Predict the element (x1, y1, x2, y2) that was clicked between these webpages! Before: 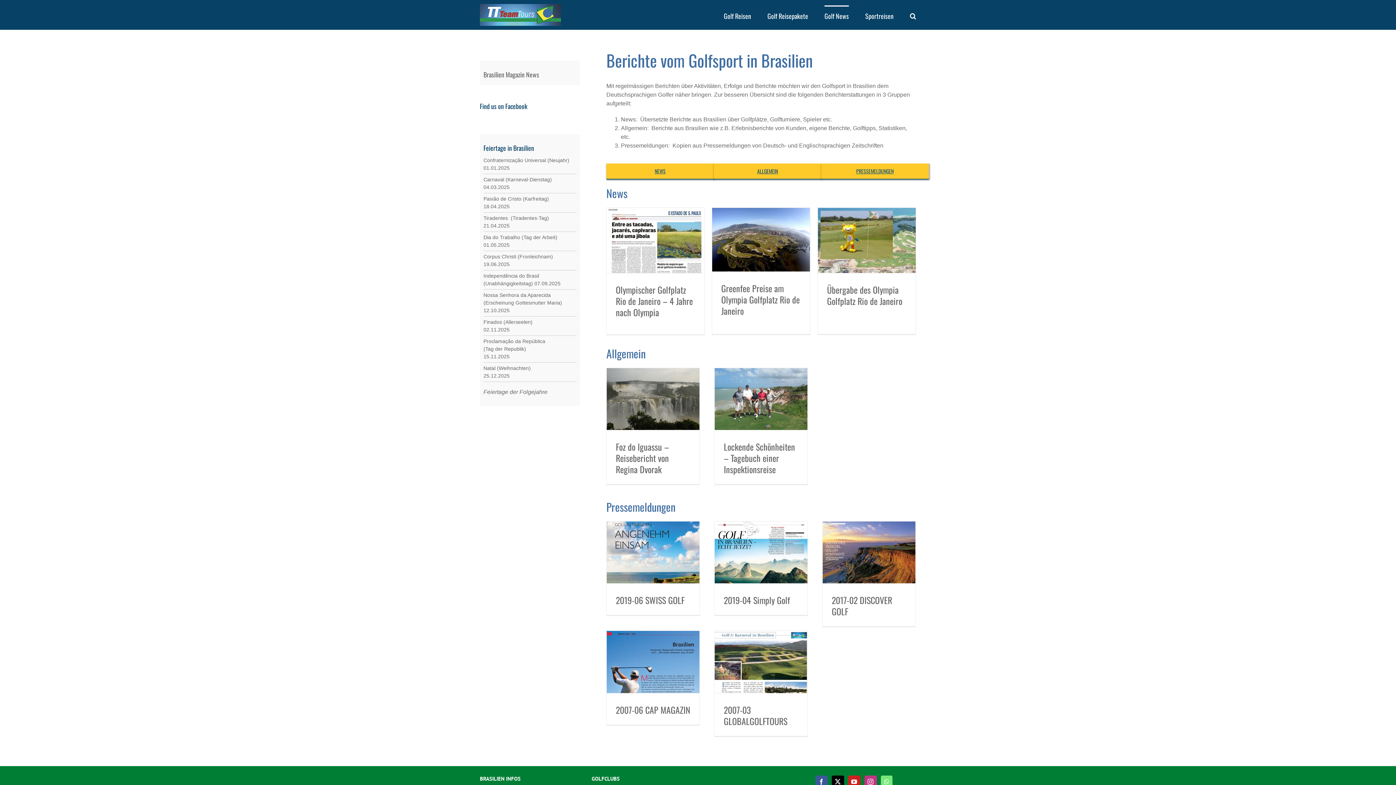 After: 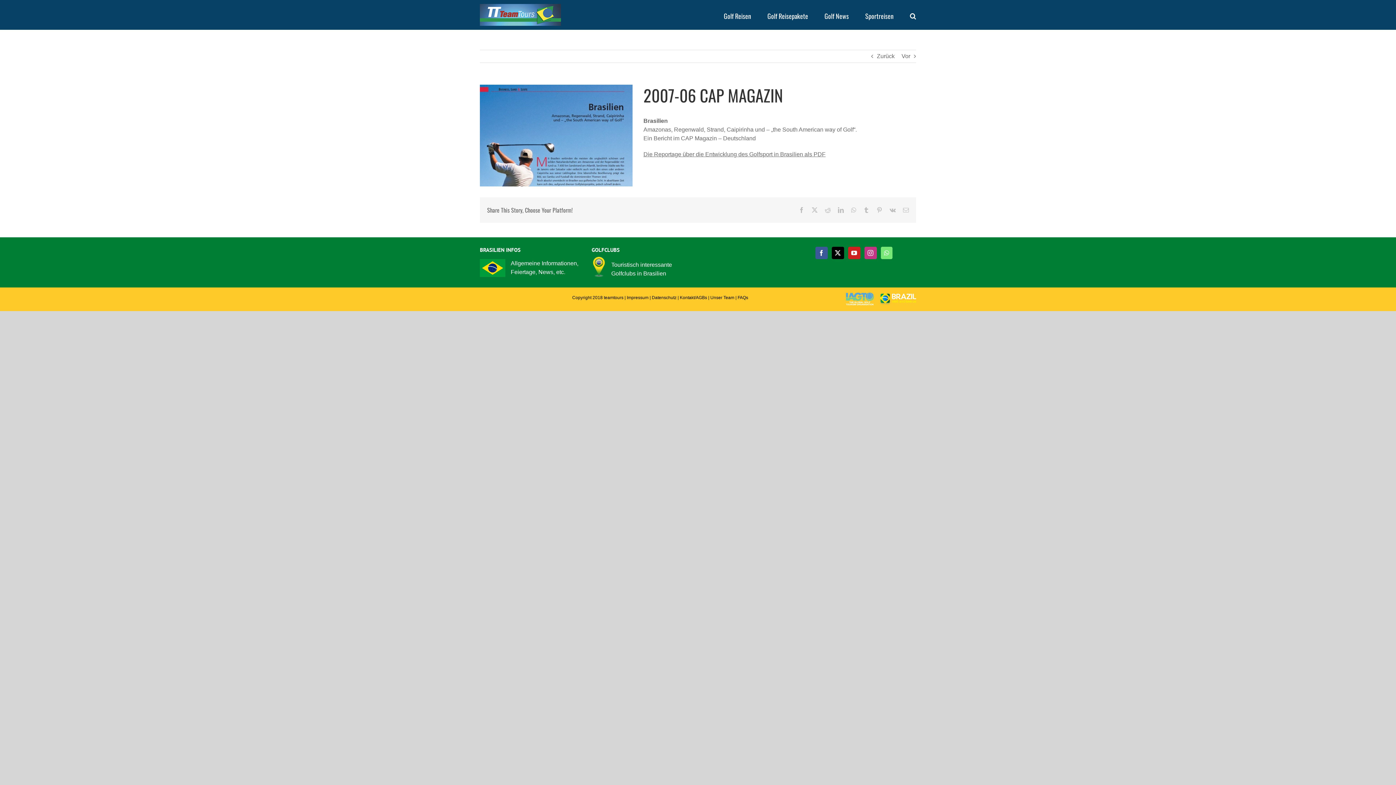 Action: label: 2007-06 CAP MAGAZIN bbox: (616, 703, 690, 716)